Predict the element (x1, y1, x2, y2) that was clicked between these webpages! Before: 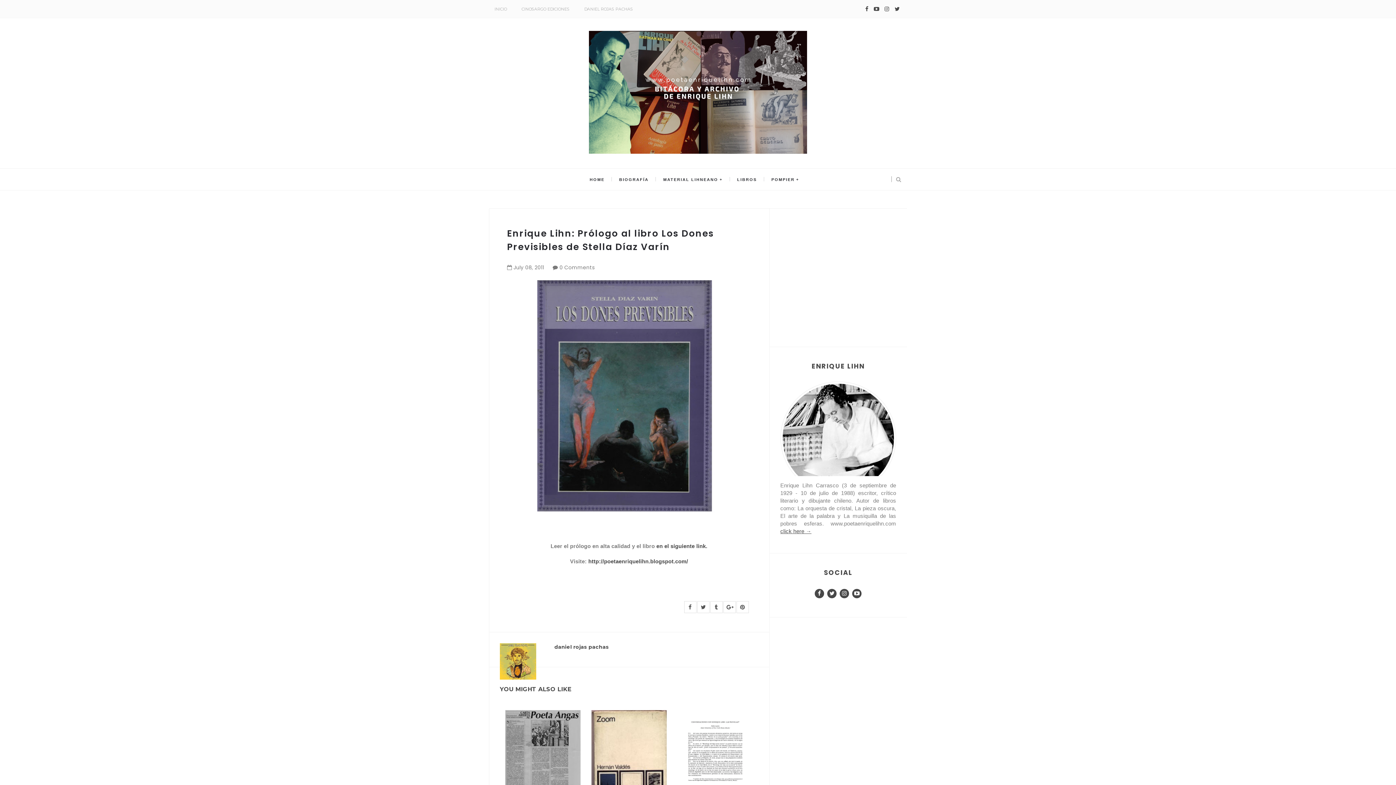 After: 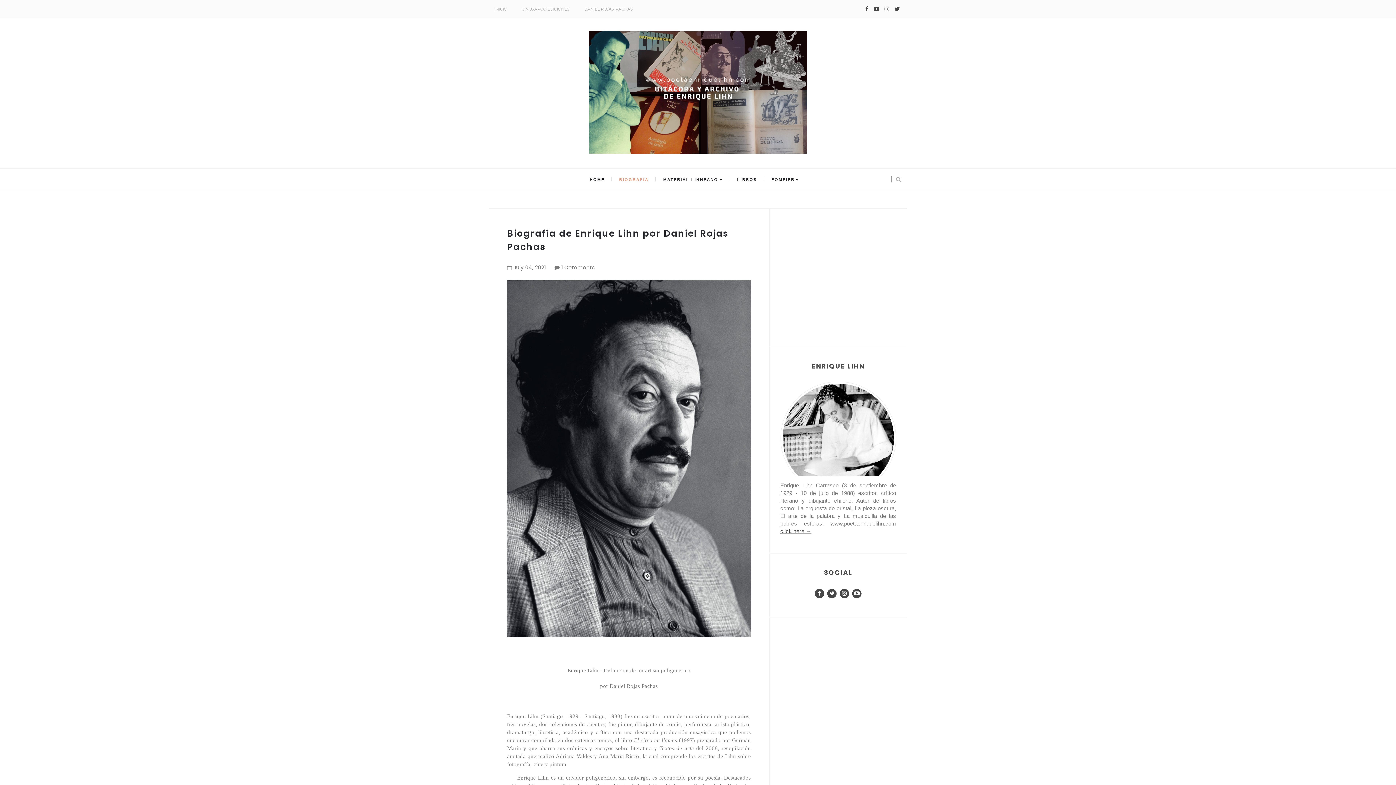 Action: bbox: (619, 168, 648, 190) label: BIOGRAFÍA